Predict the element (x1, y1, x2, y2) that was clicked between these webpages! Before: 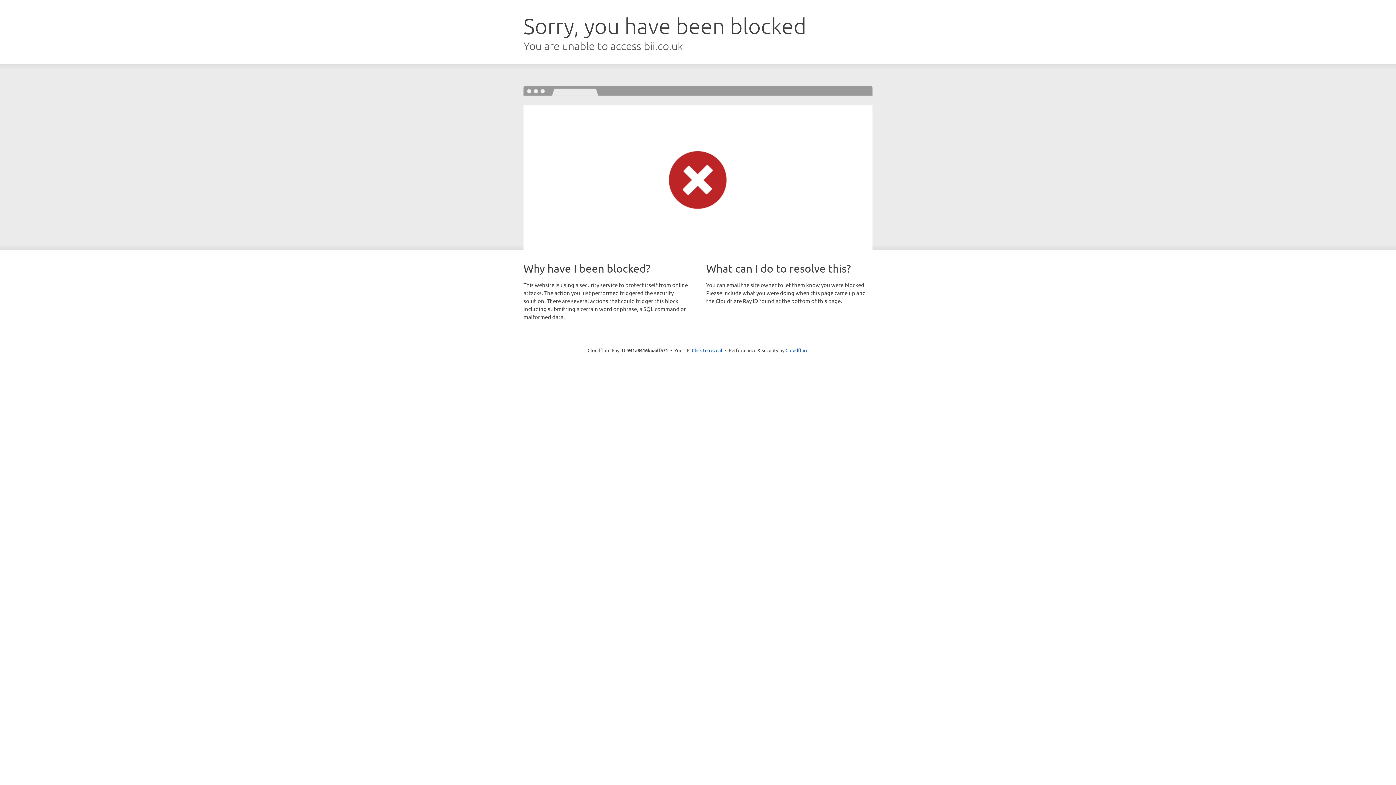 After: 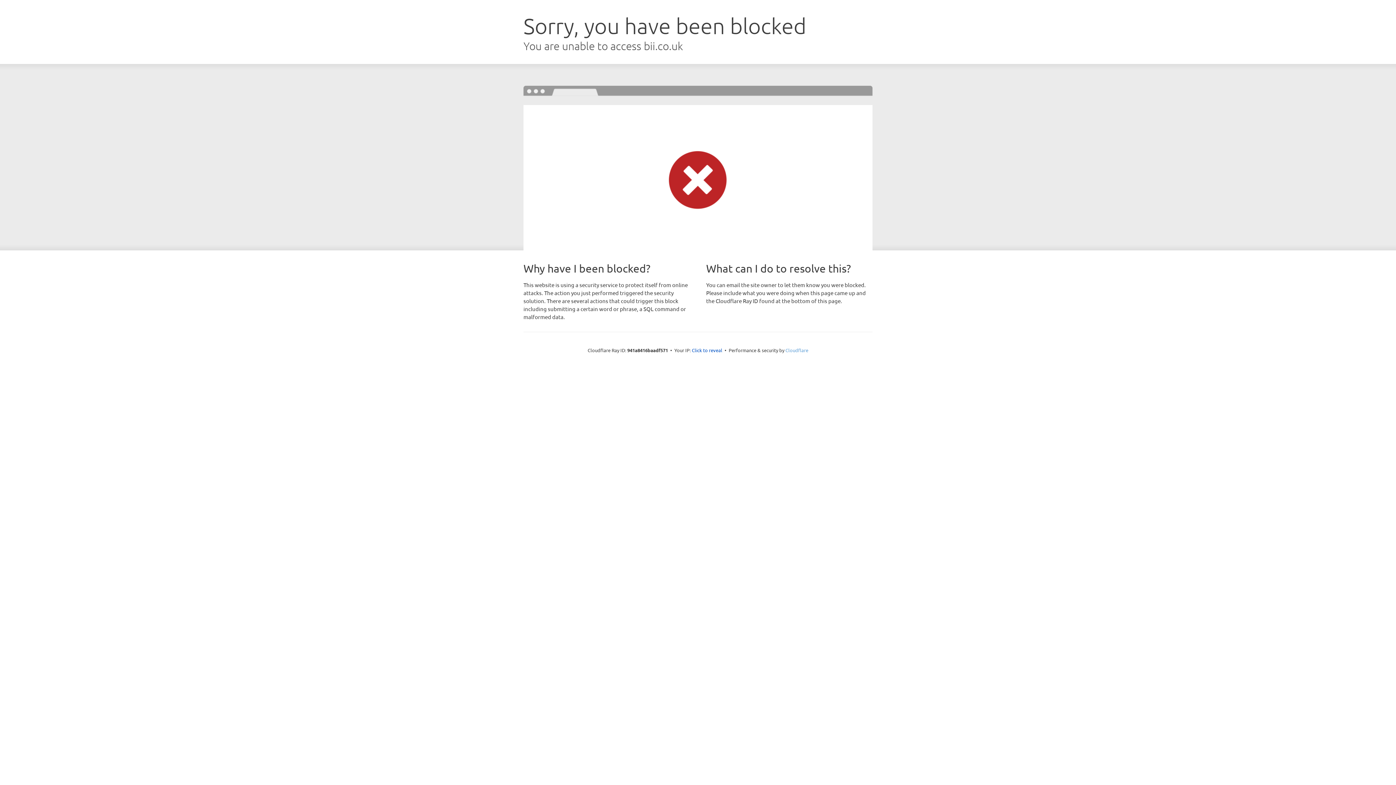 Action: label: Cloudflare bbox: (785, 347, 808, 353)